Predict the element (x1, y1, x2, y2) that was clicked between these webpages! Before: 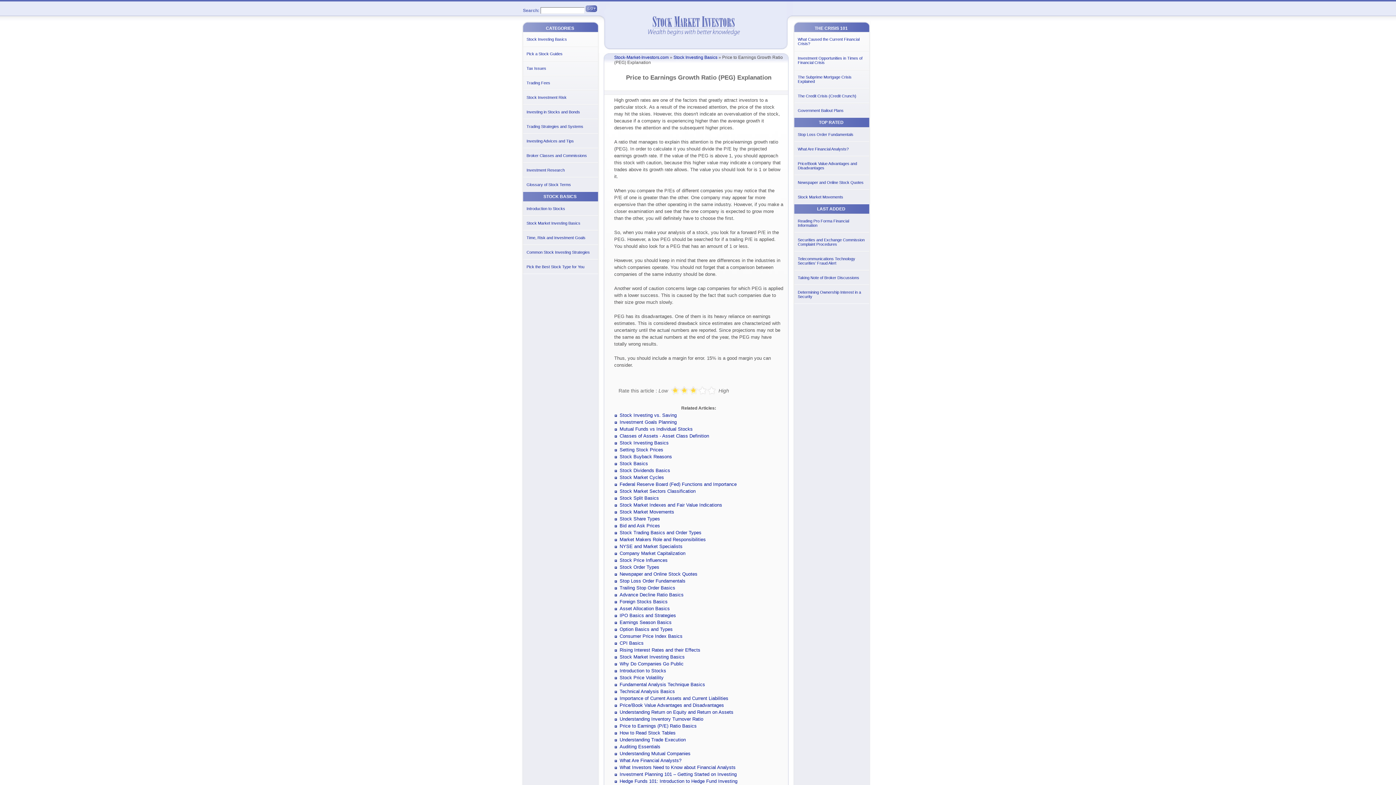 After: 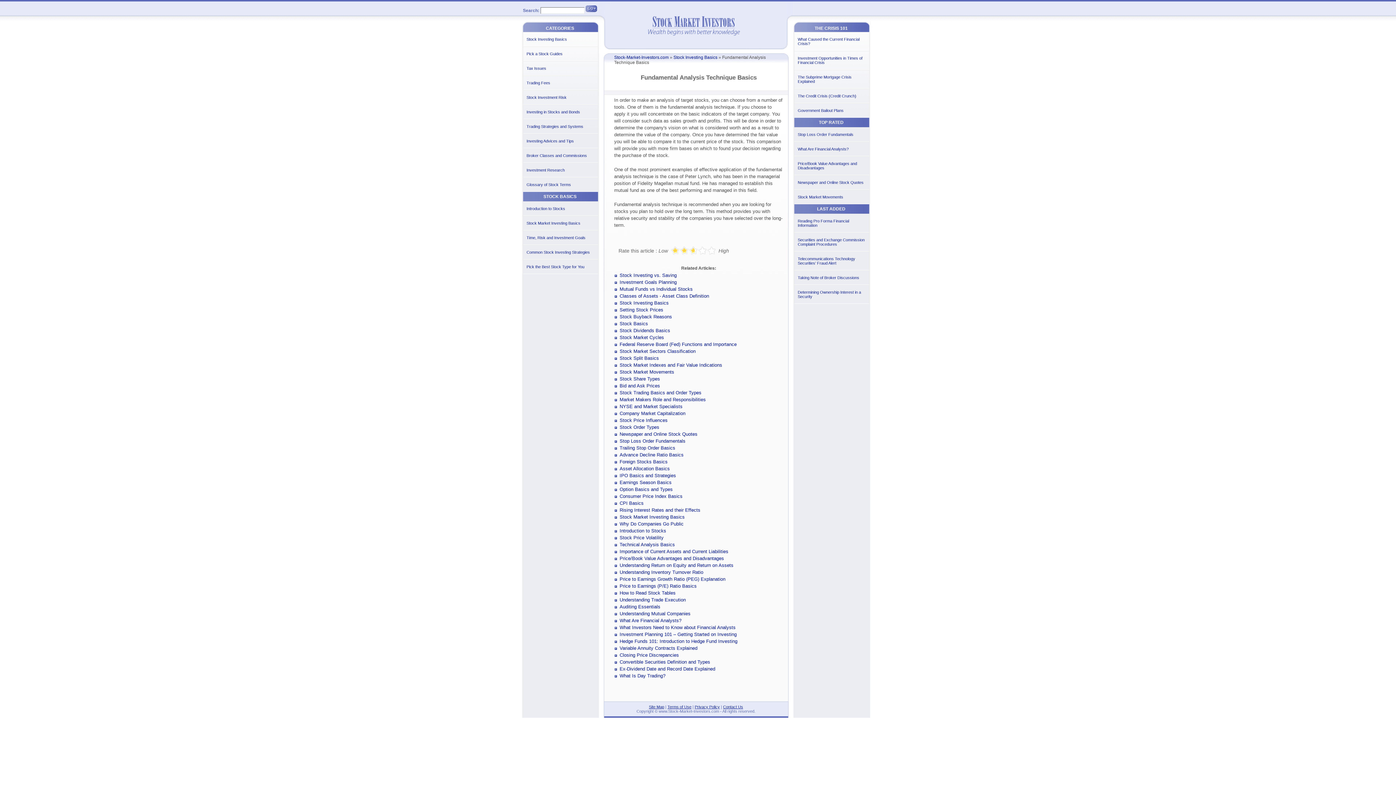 Action: label: Fundamental Analysis Technique Basics bbox: (619, 682, 705, 687)